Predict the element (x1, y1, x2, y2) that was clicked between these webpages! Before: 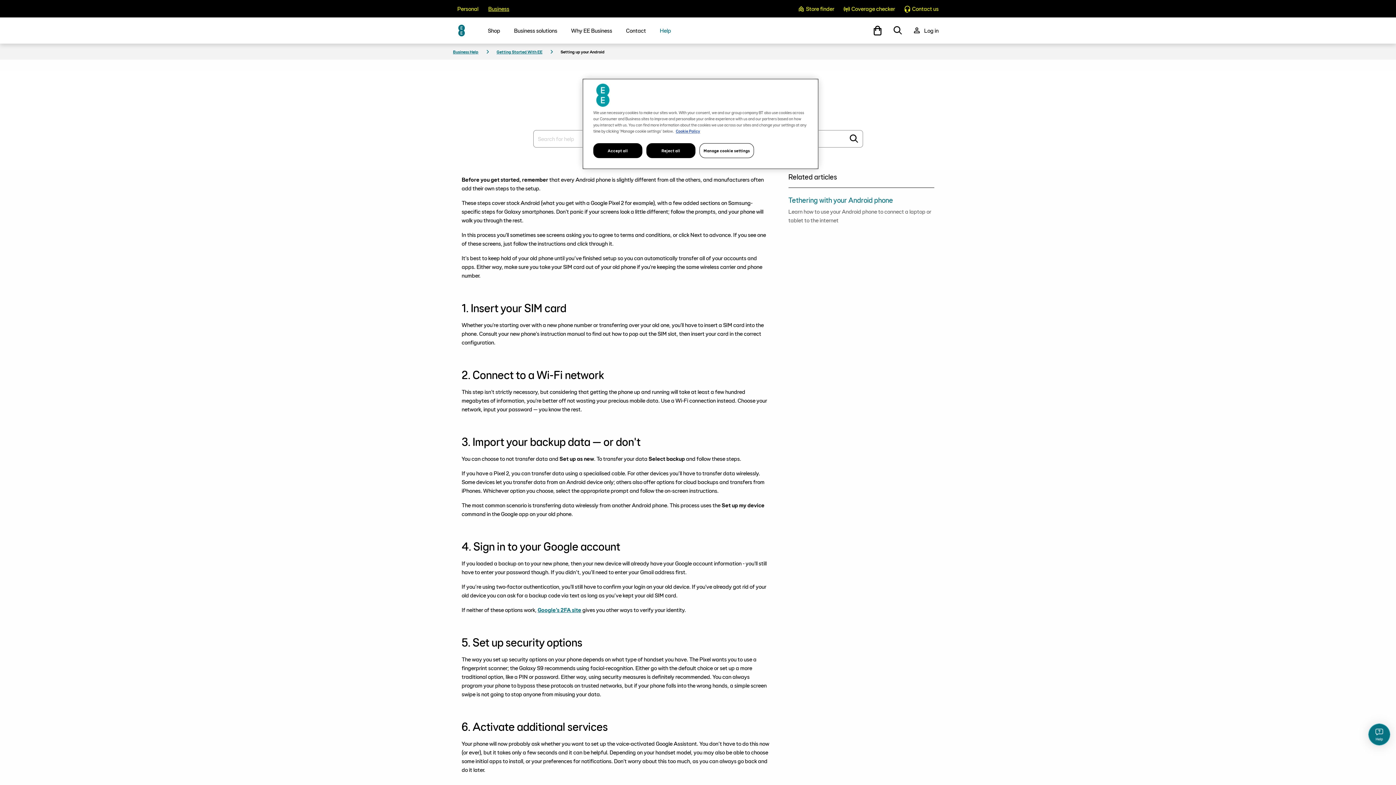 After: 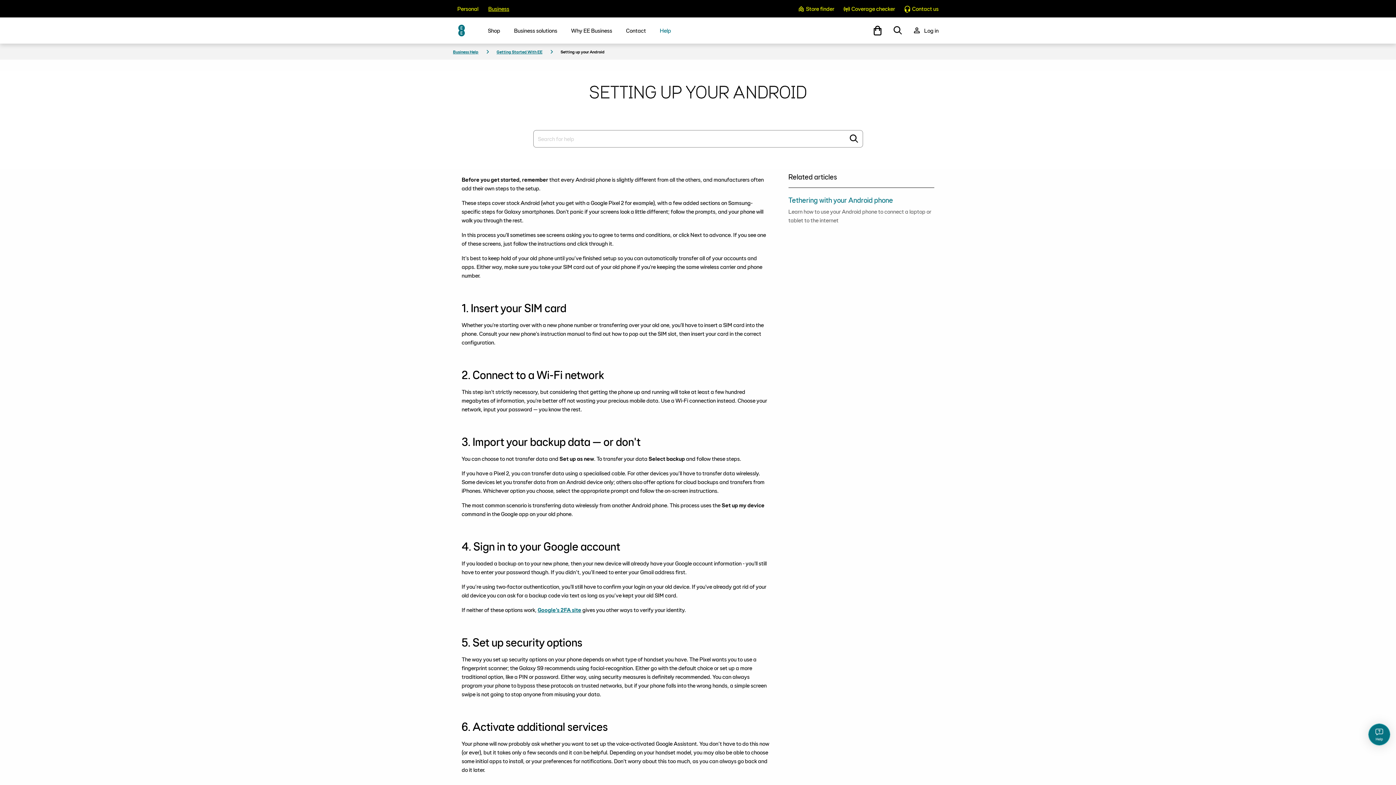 Action: bbox: (646, 143, 695, 158) label: Reject all